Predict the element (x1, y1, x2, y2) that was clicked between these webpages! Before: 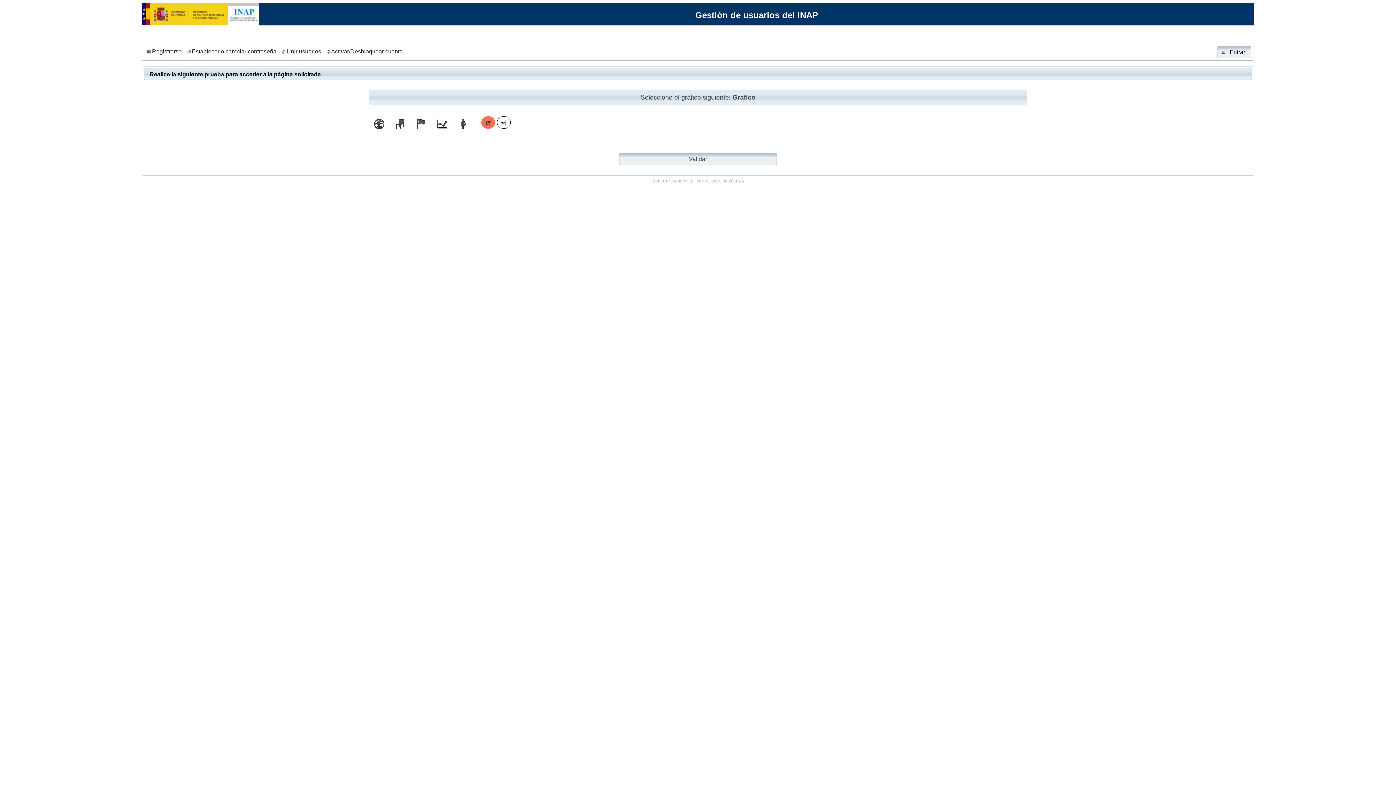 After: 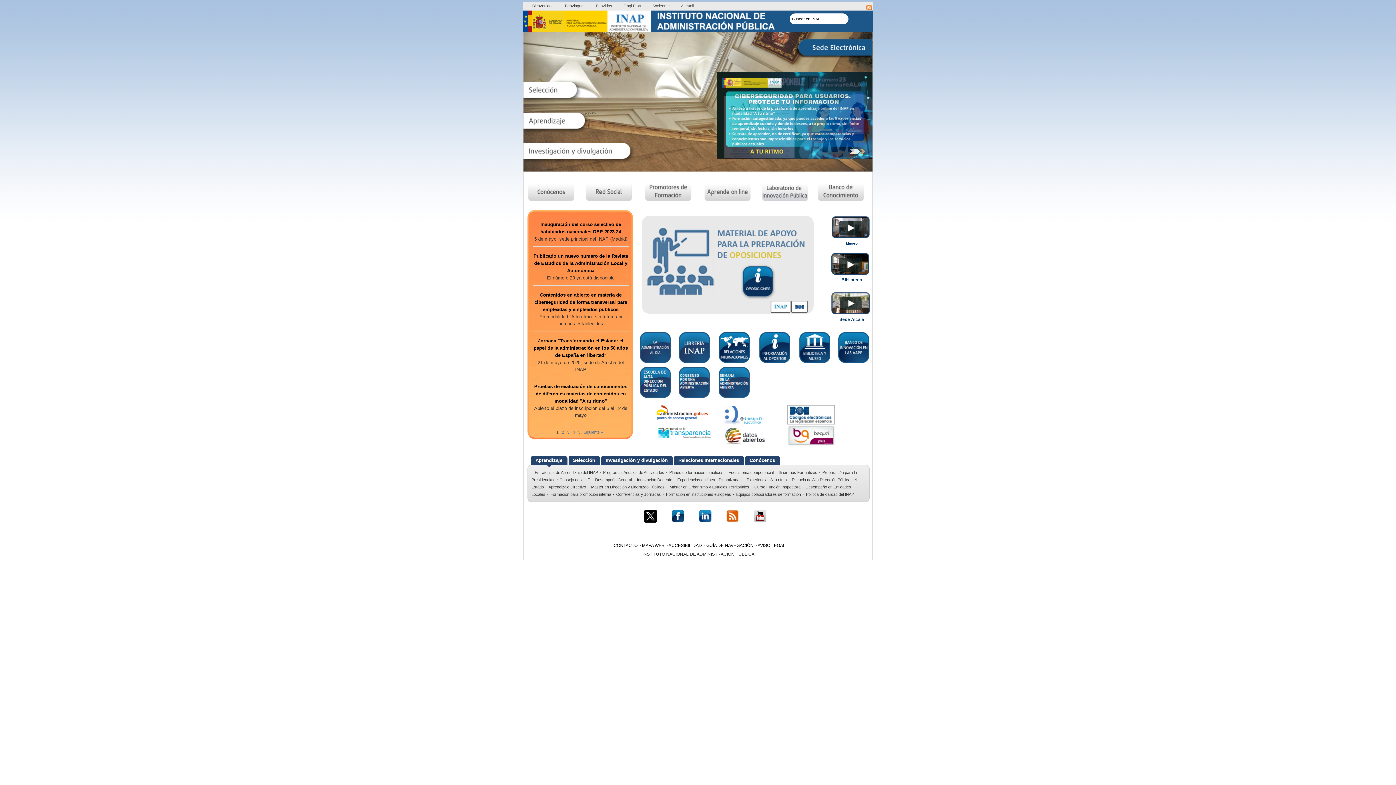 Action: bbox: (141, 19, 259, 25)